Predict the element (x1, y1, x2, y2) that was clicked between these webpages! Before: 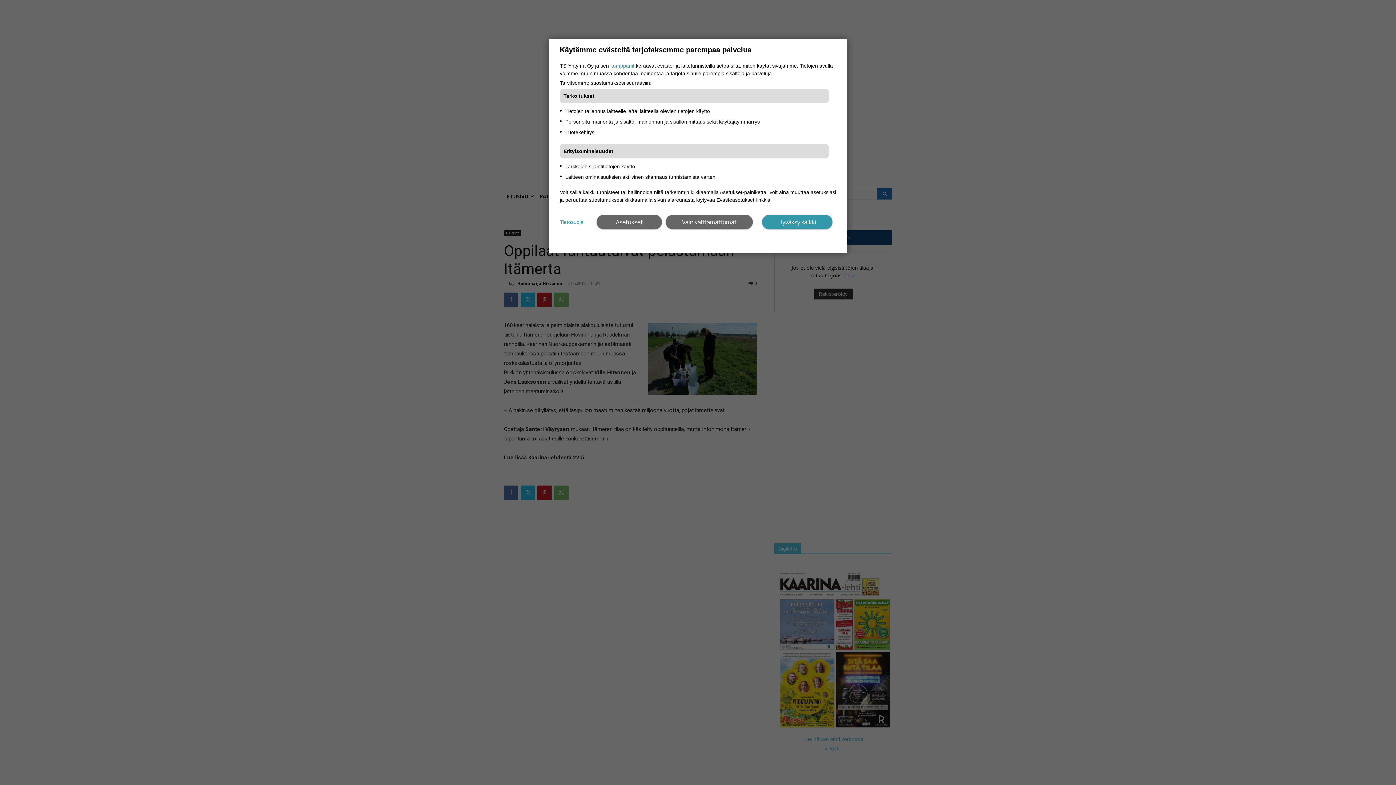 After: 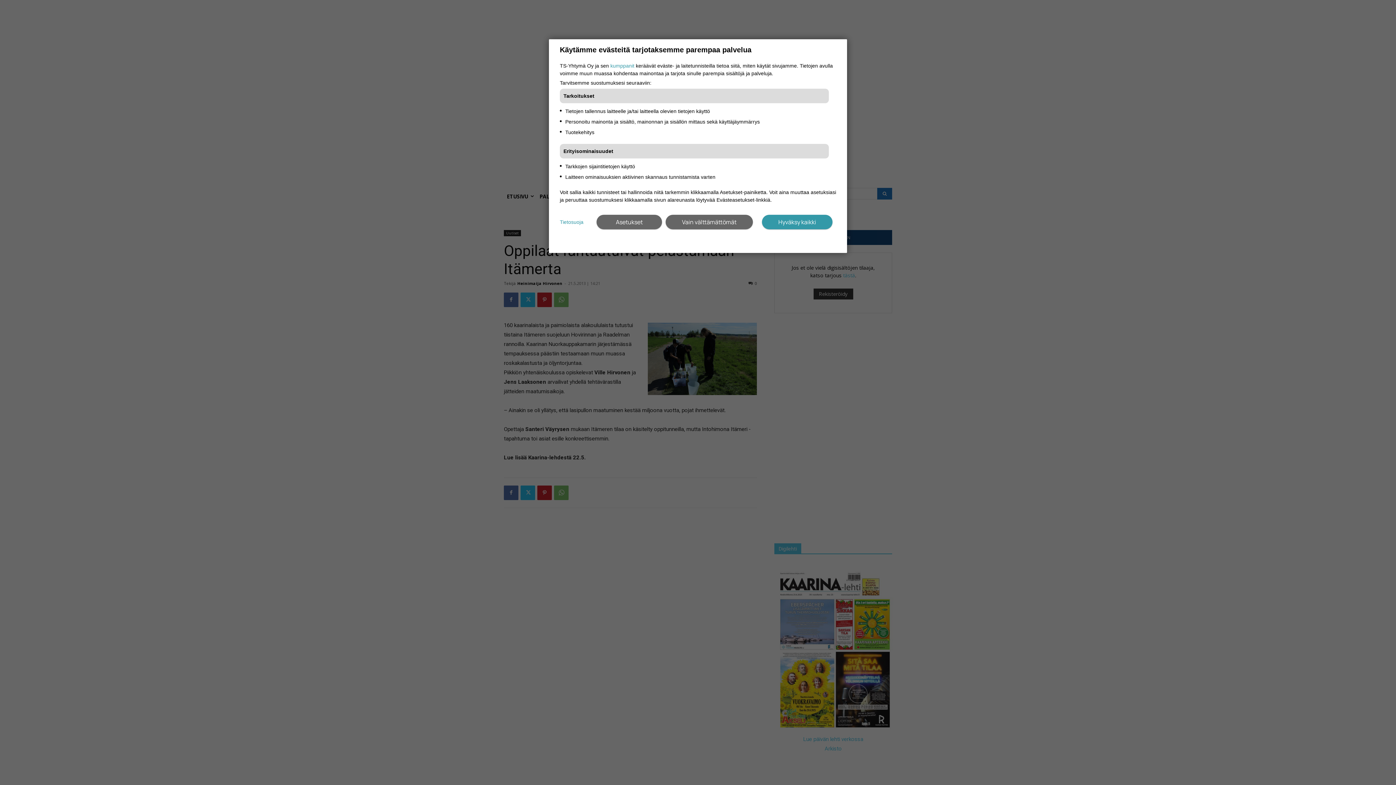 Action: label: Tietosuoja bbox: (560, 218, 583, 226)